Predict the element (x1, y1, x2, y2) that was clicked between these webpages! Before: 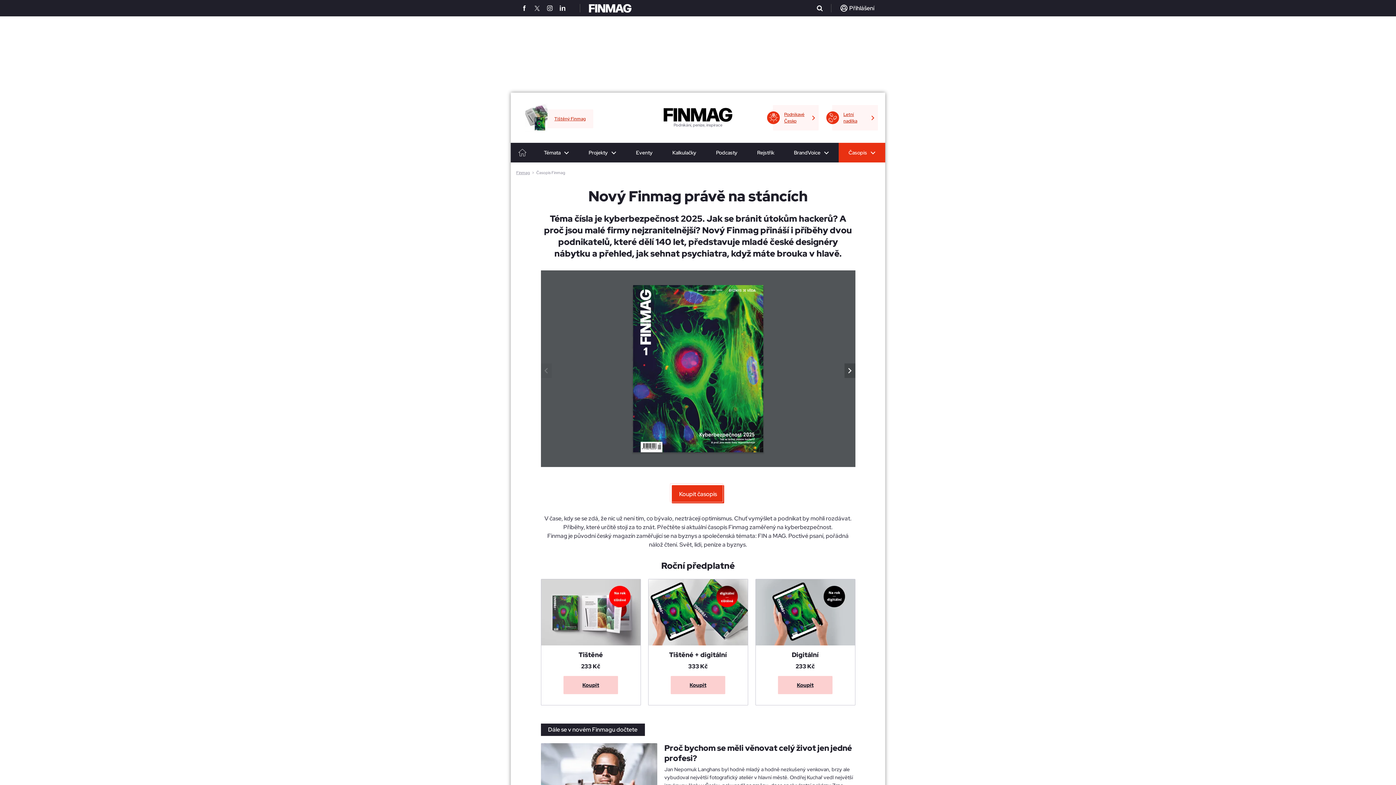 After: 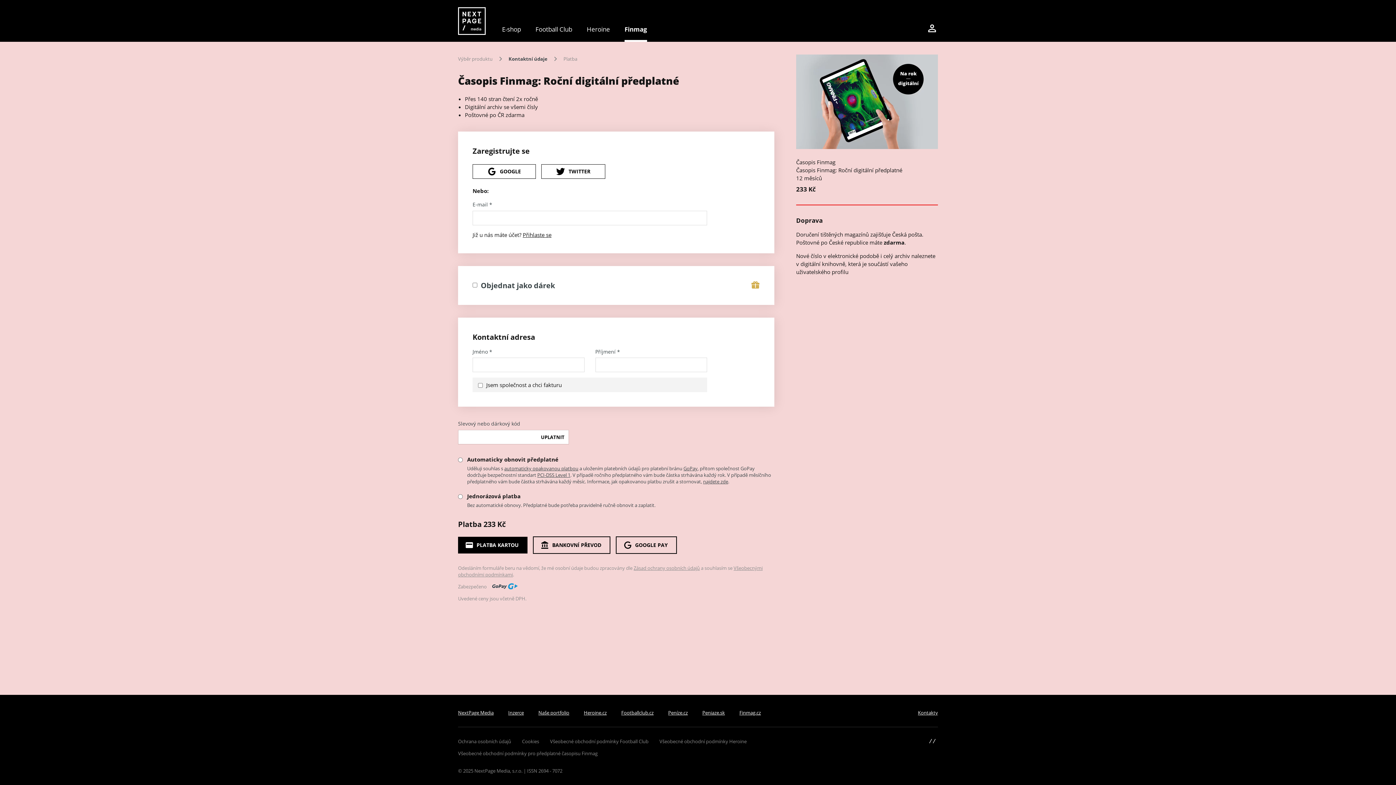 Action: bbox: (778, 676, 832, 694) label: Koupit